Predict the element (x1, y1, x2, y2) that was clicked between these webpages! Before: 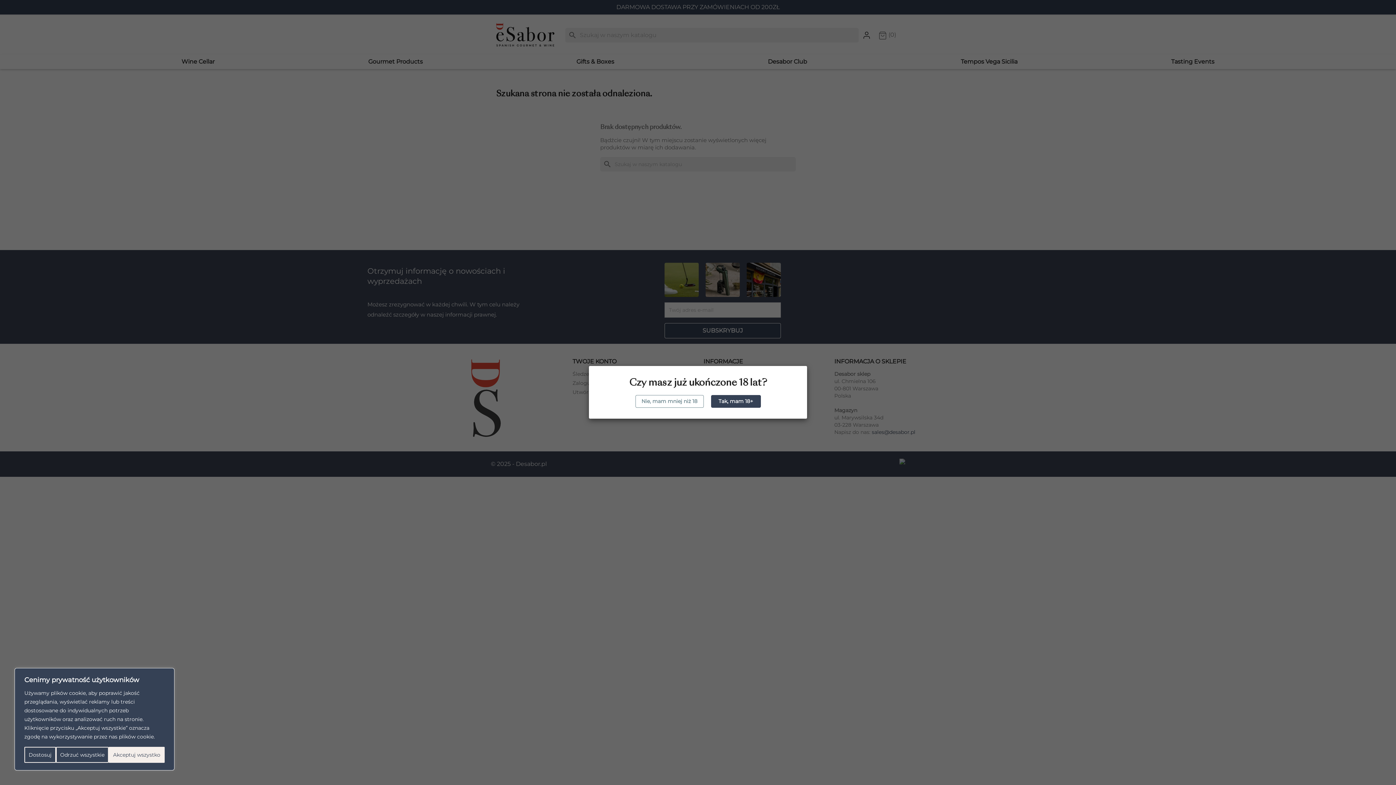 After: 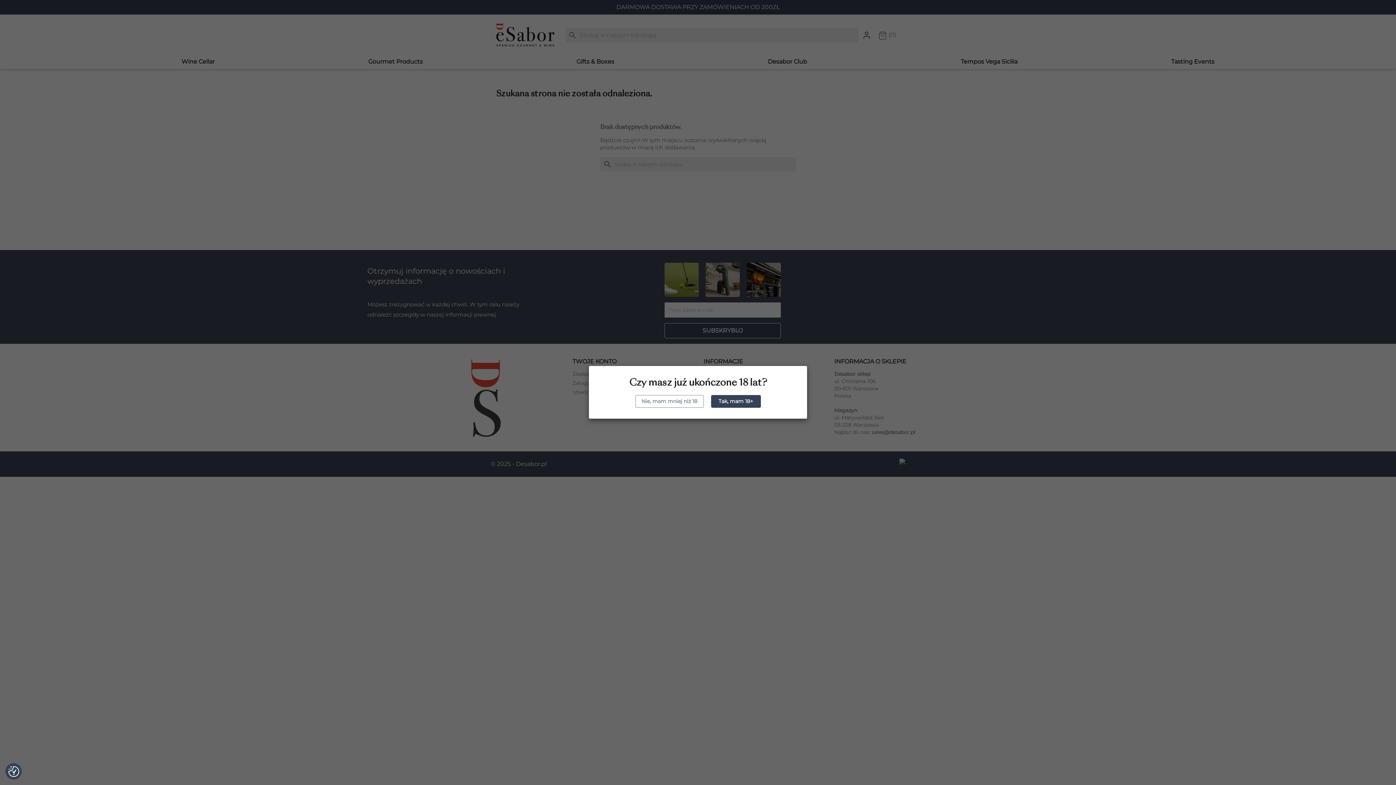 Action: bbox: (55, 747, 108, 763) label: Odrzuć wszystkie